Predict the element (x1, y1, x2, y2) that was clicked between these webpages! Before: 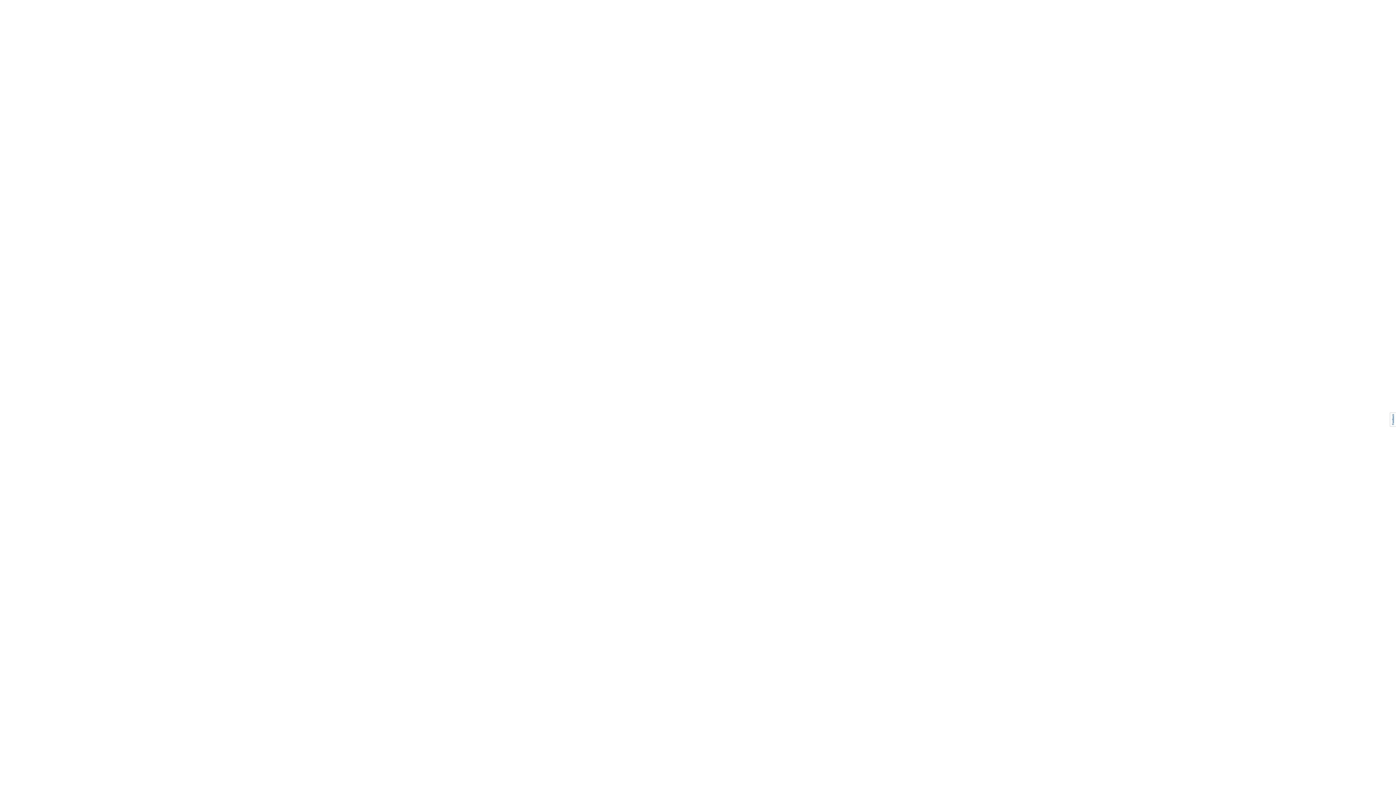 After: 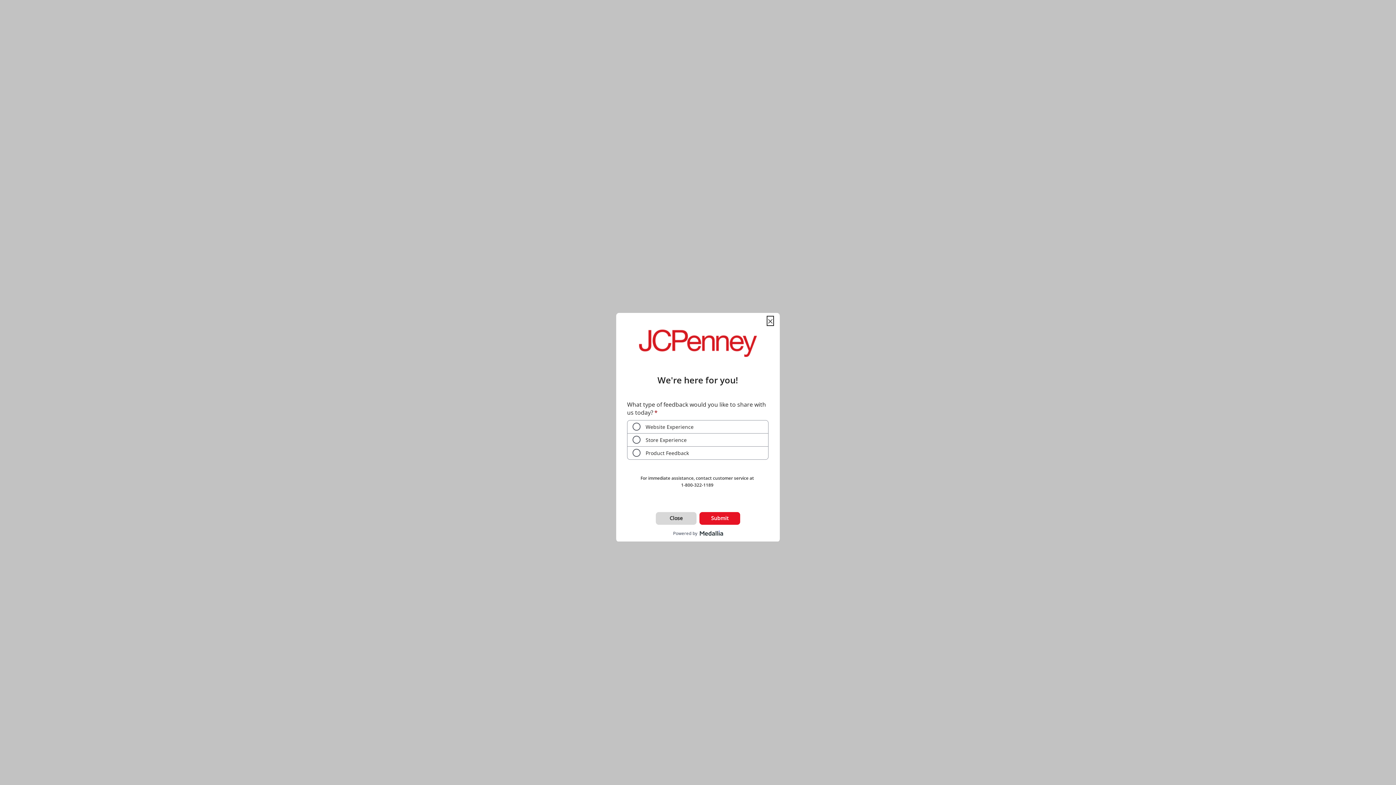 Action: bbox: (1390, 412, 1396, 426)